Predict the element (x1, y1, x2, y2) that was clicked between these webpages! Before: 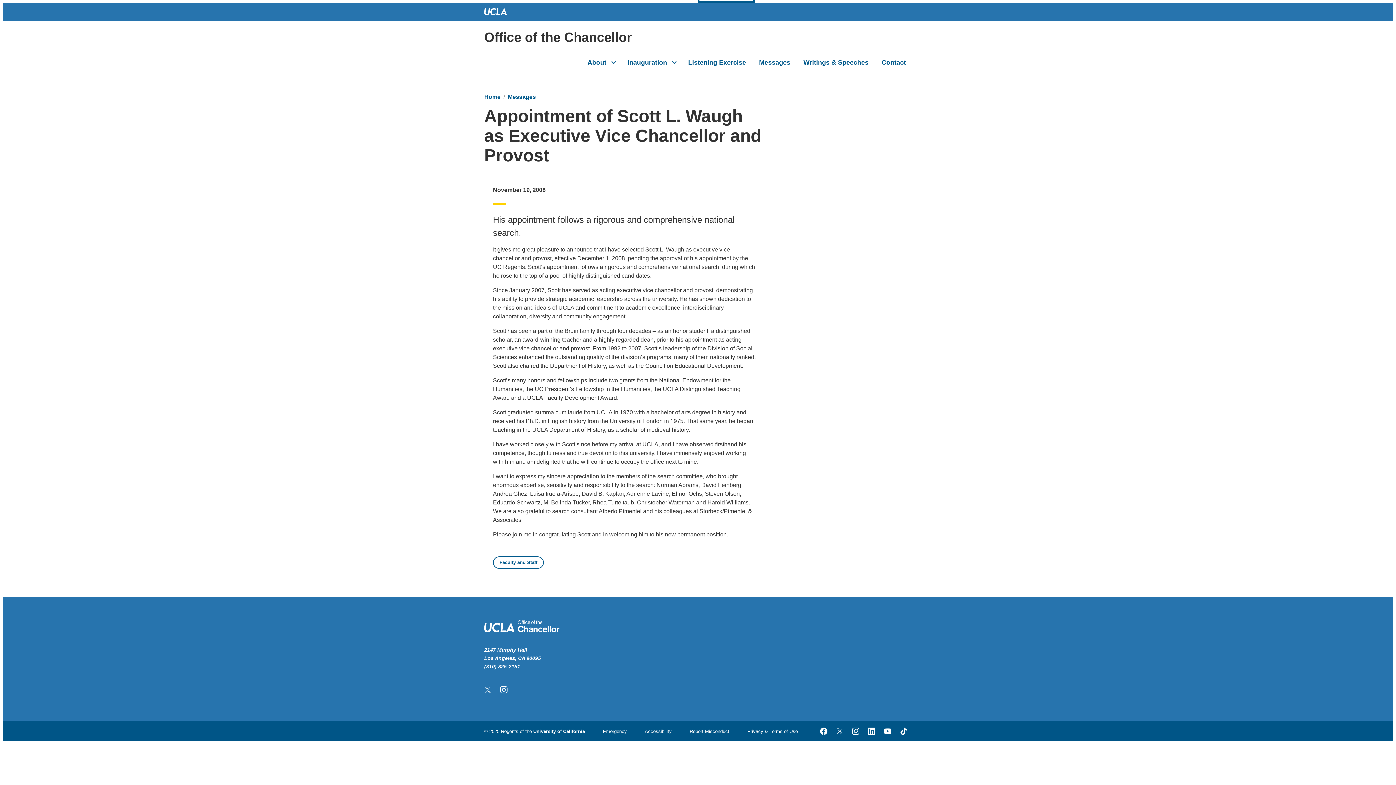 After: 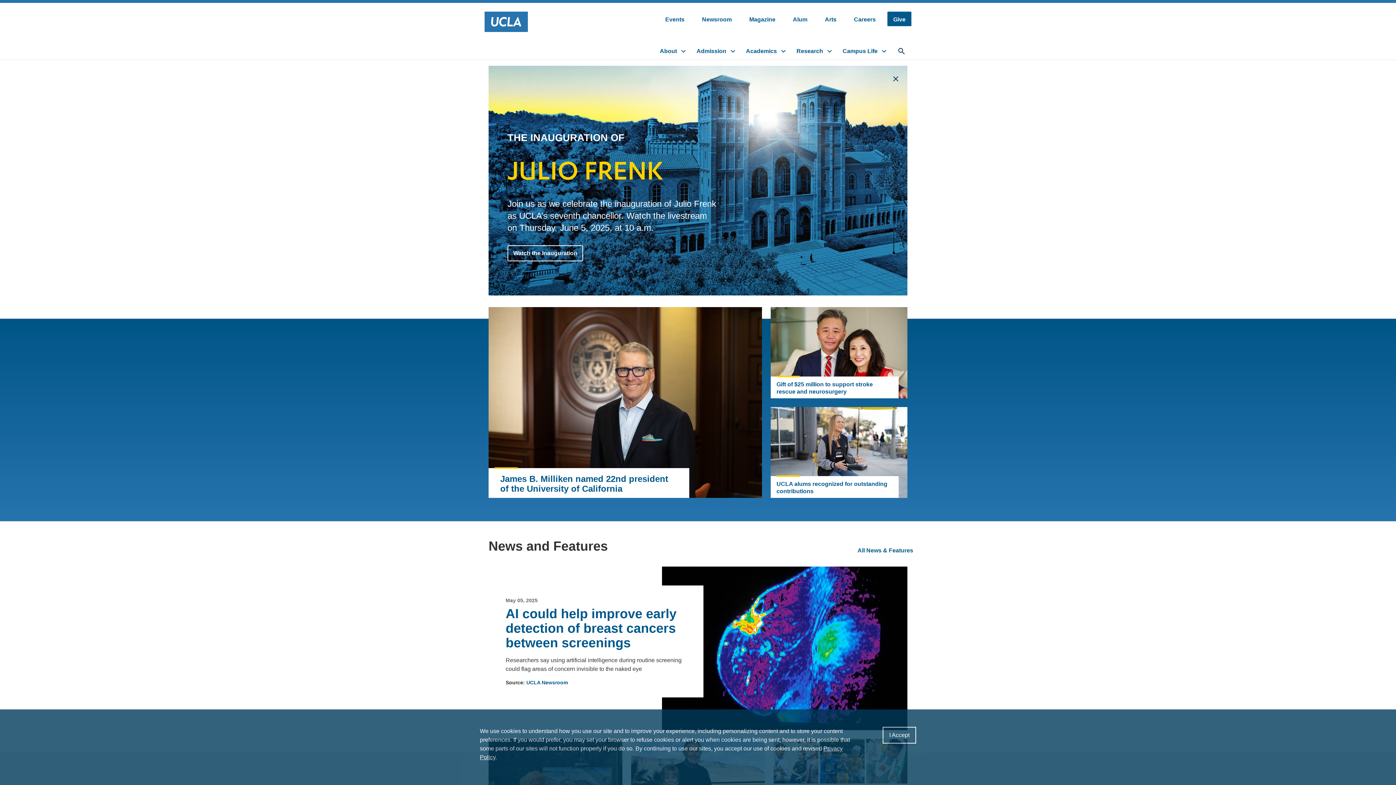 Action: bbox: (484, 8, 506, 15)